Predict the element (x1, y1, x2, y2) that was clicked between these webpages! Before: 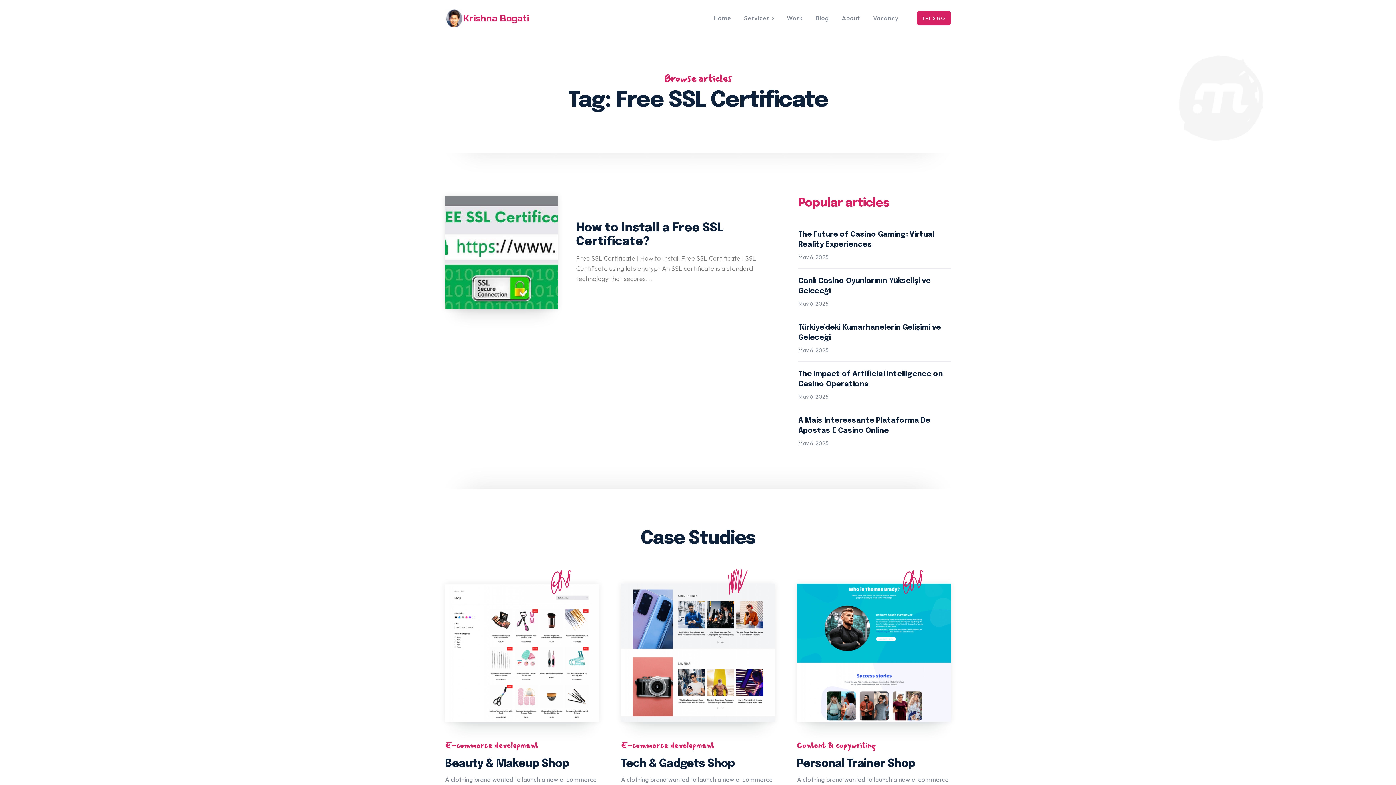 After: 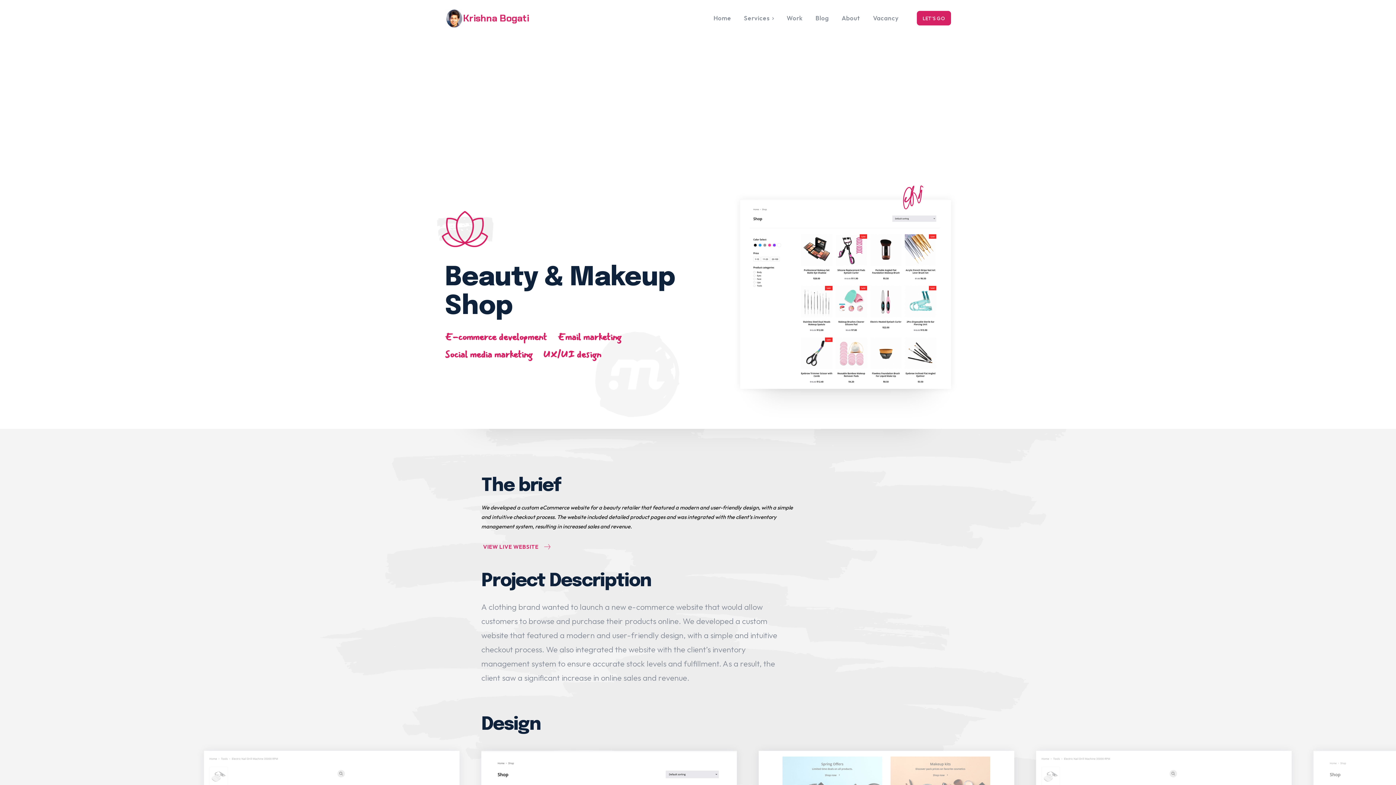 Action: bbox: (445, 584, 599, 722)